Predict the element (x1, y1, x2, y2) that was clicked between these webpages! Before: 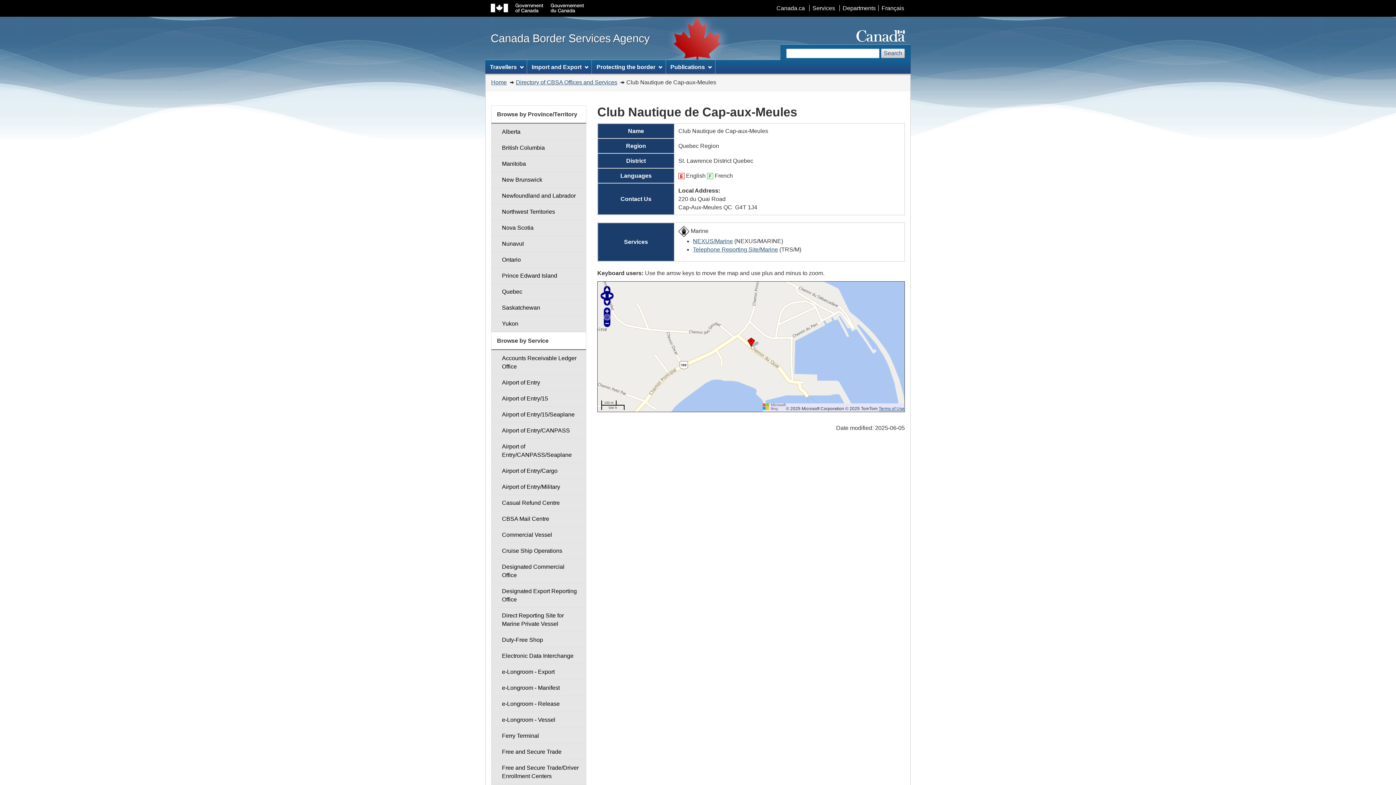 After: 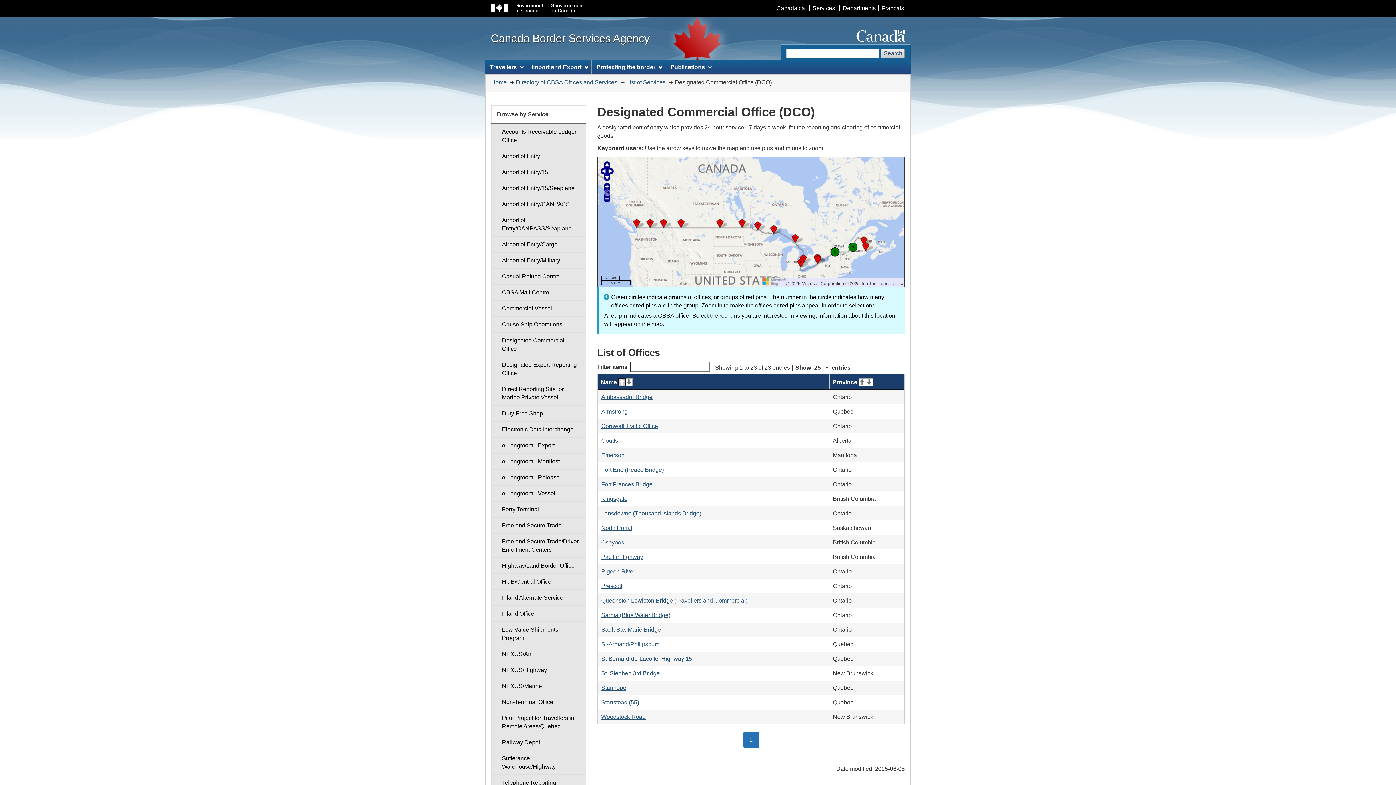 Action: label: Designated Commercial Office bbox: (491, 559, 586, 583)